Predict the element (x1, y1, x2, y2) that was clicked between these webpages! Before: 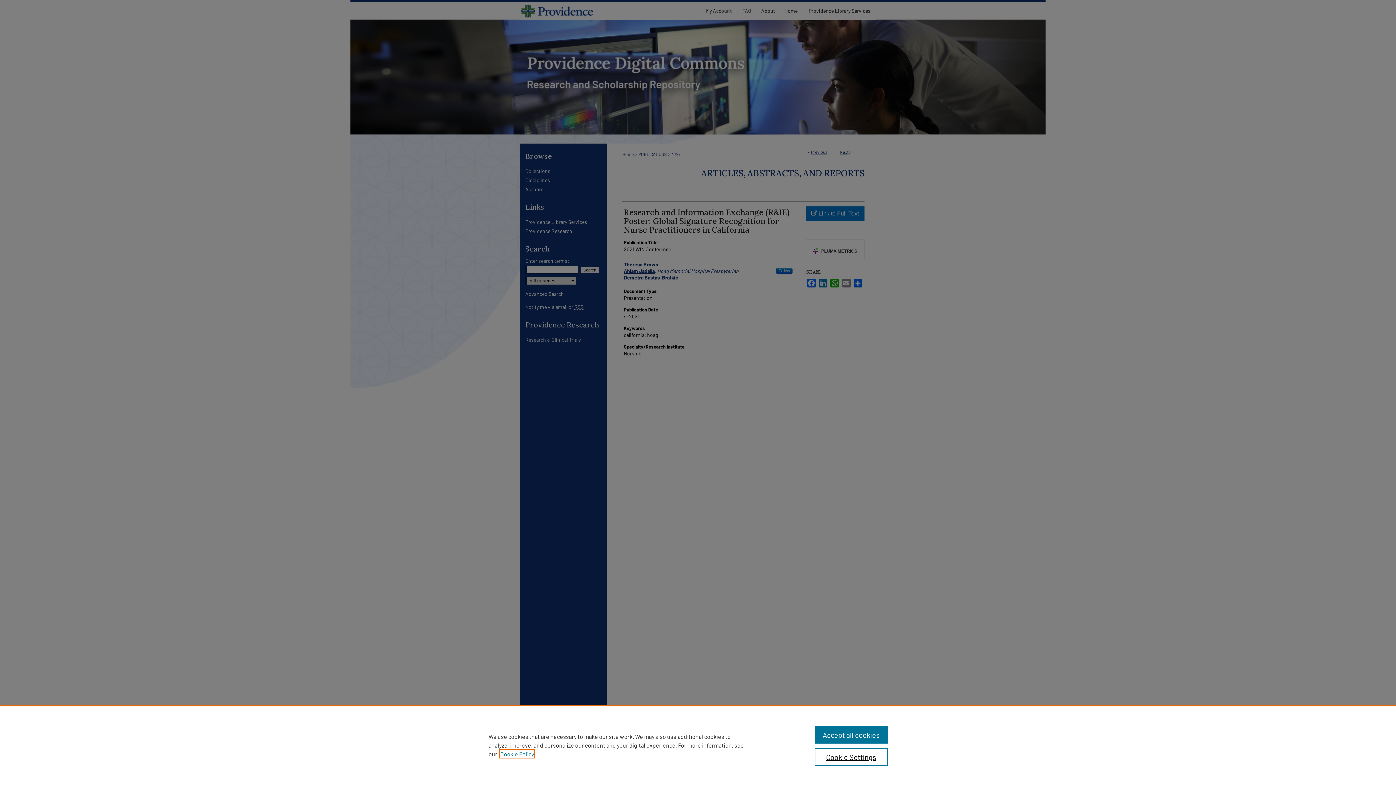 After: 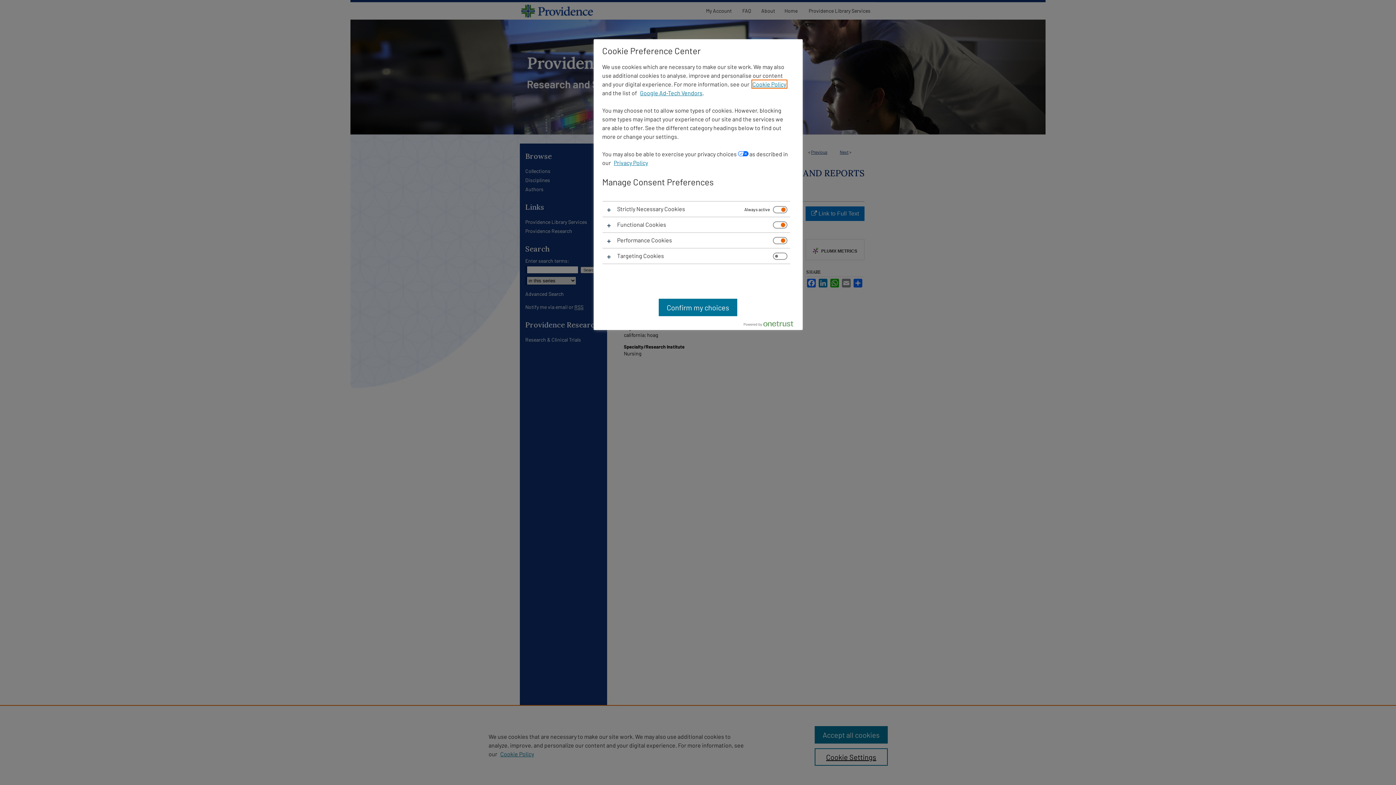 Action: bbox: (814, 748, 887, 766) label: Cookie Settings